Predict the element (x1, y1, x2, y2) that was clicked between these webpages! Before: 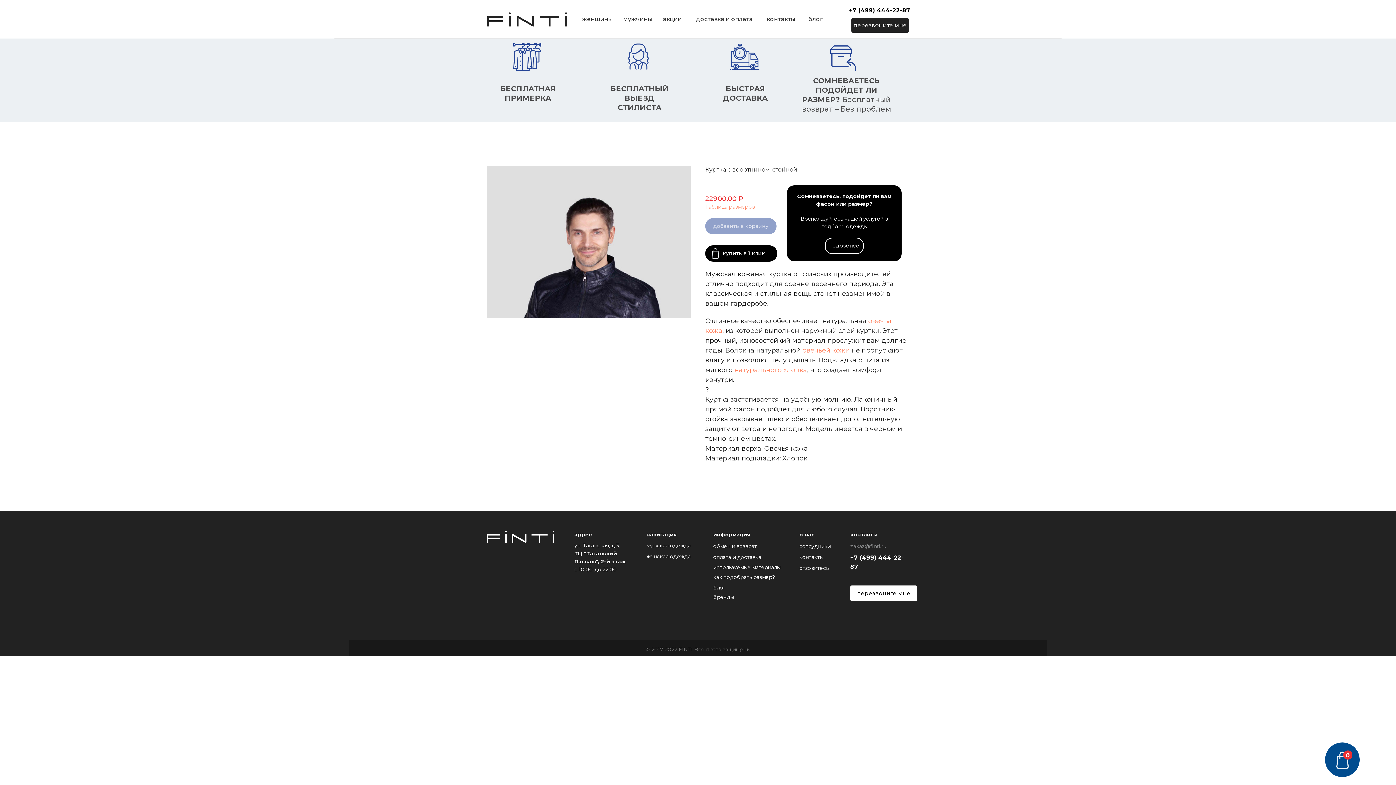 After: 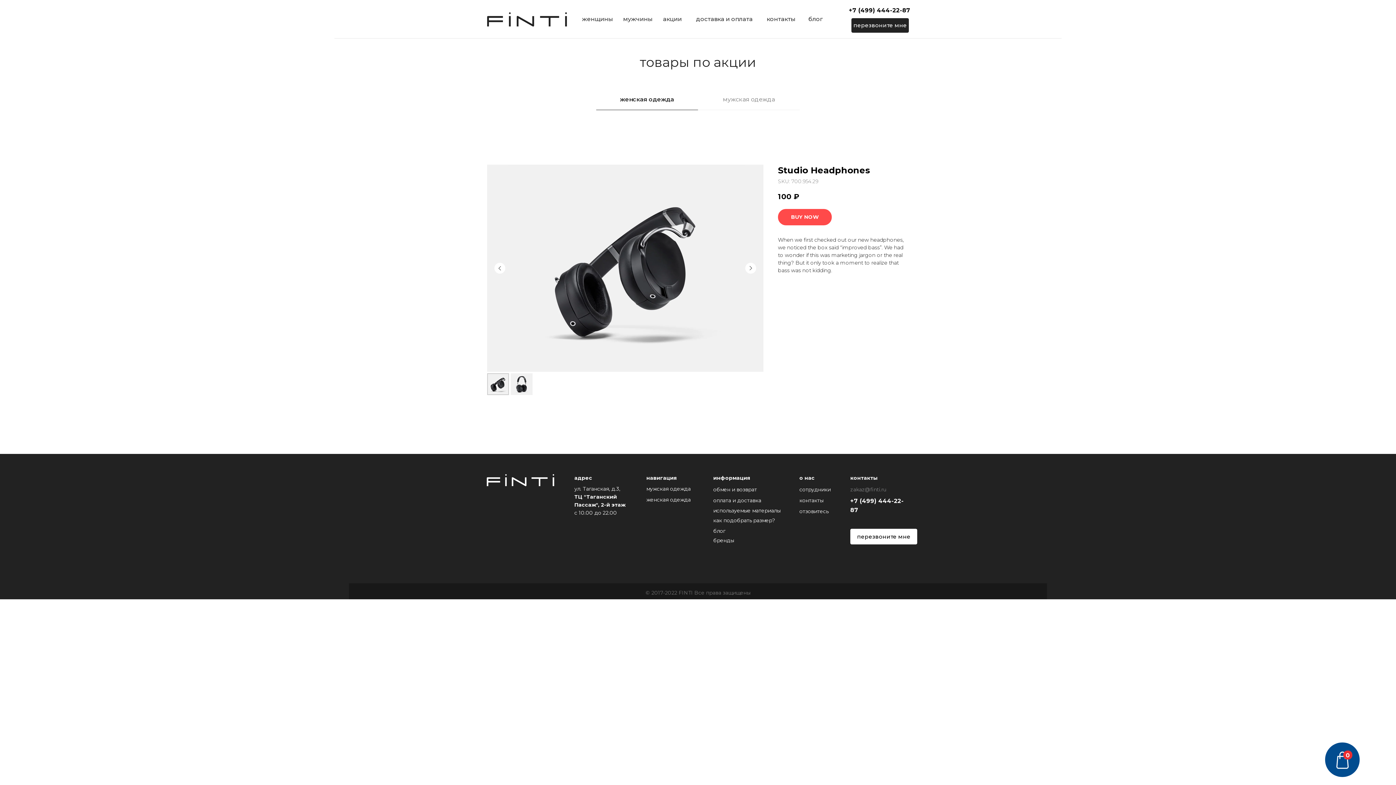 Action: label: акции bbox: (662, 14, 682, 24)